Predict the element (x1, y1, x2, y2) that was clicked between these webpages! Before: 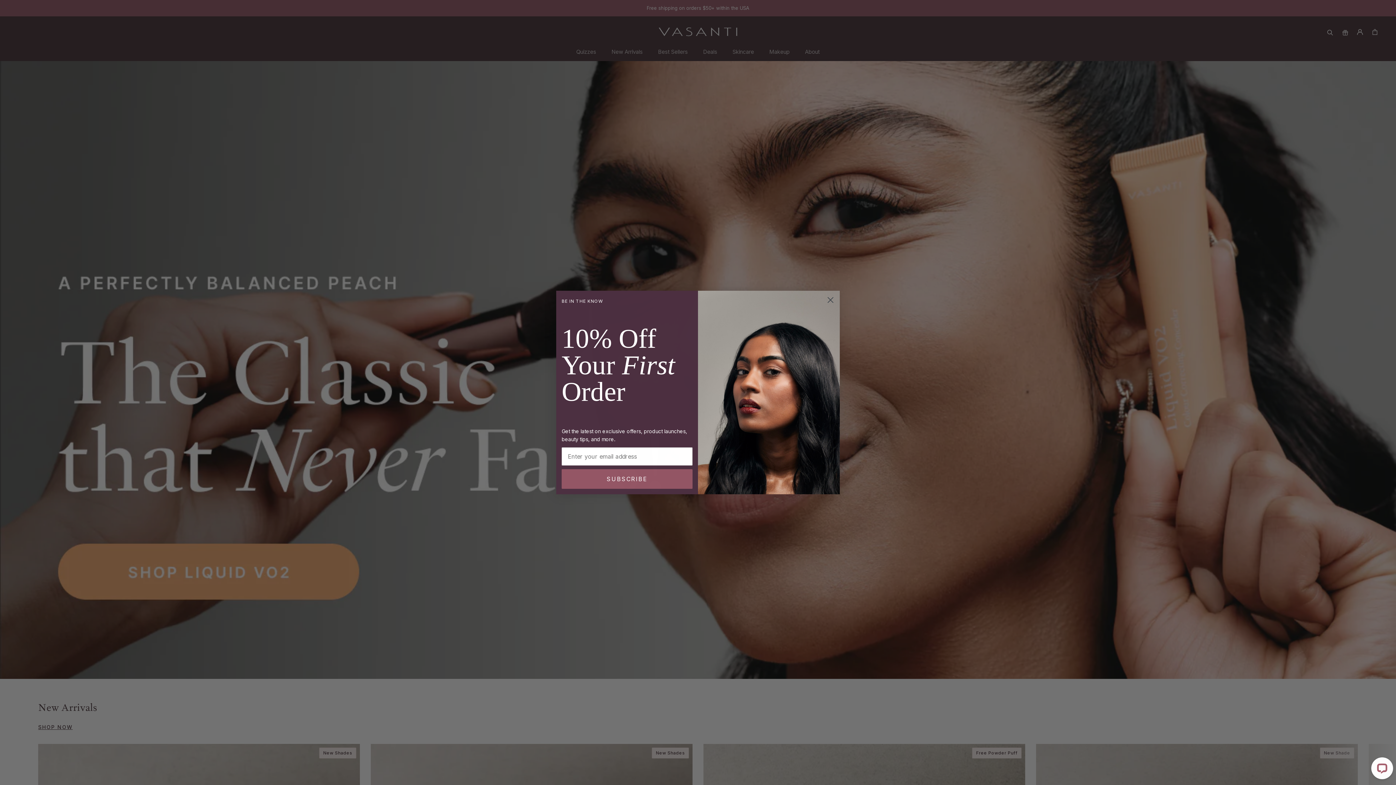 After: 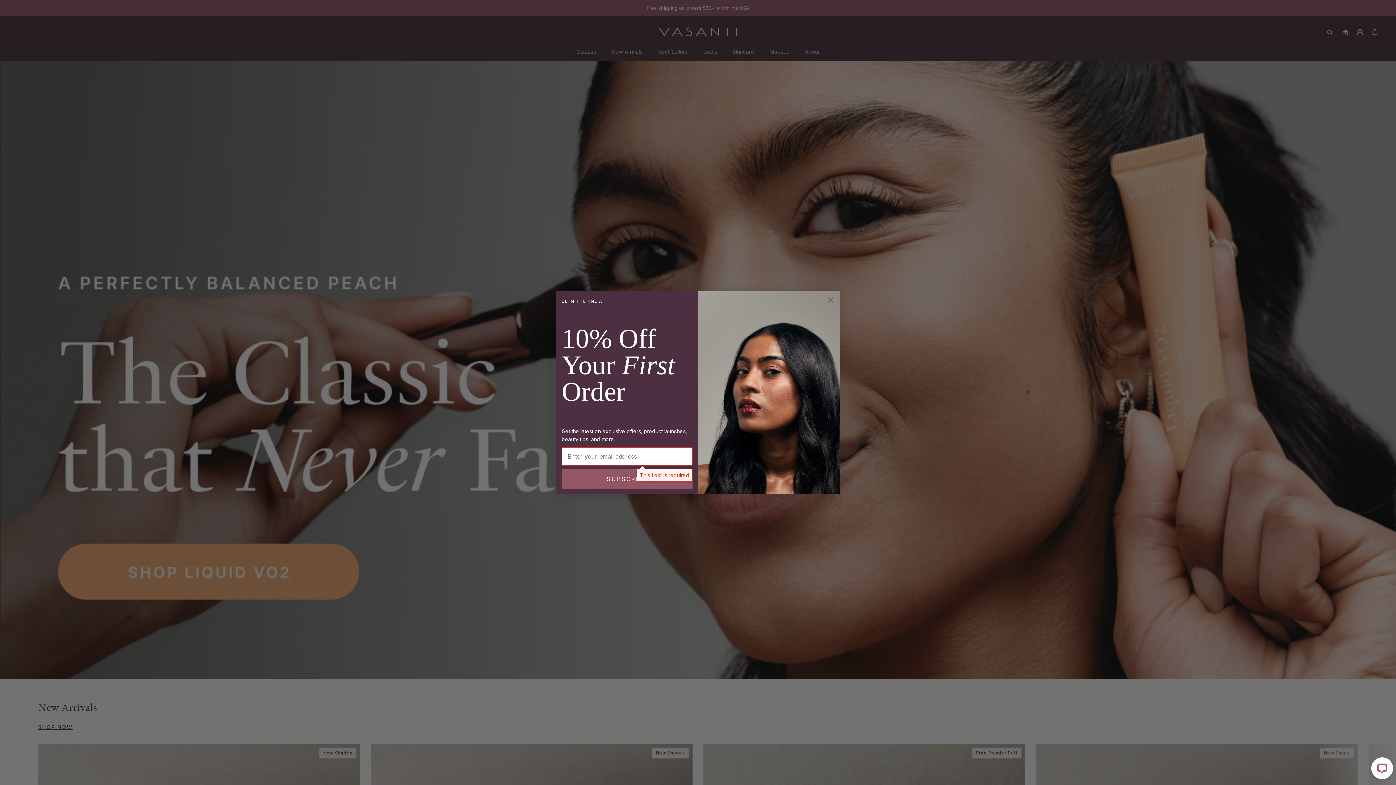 Action: label: SUBSCRIBE bbox: (561, 469, 692, 489)